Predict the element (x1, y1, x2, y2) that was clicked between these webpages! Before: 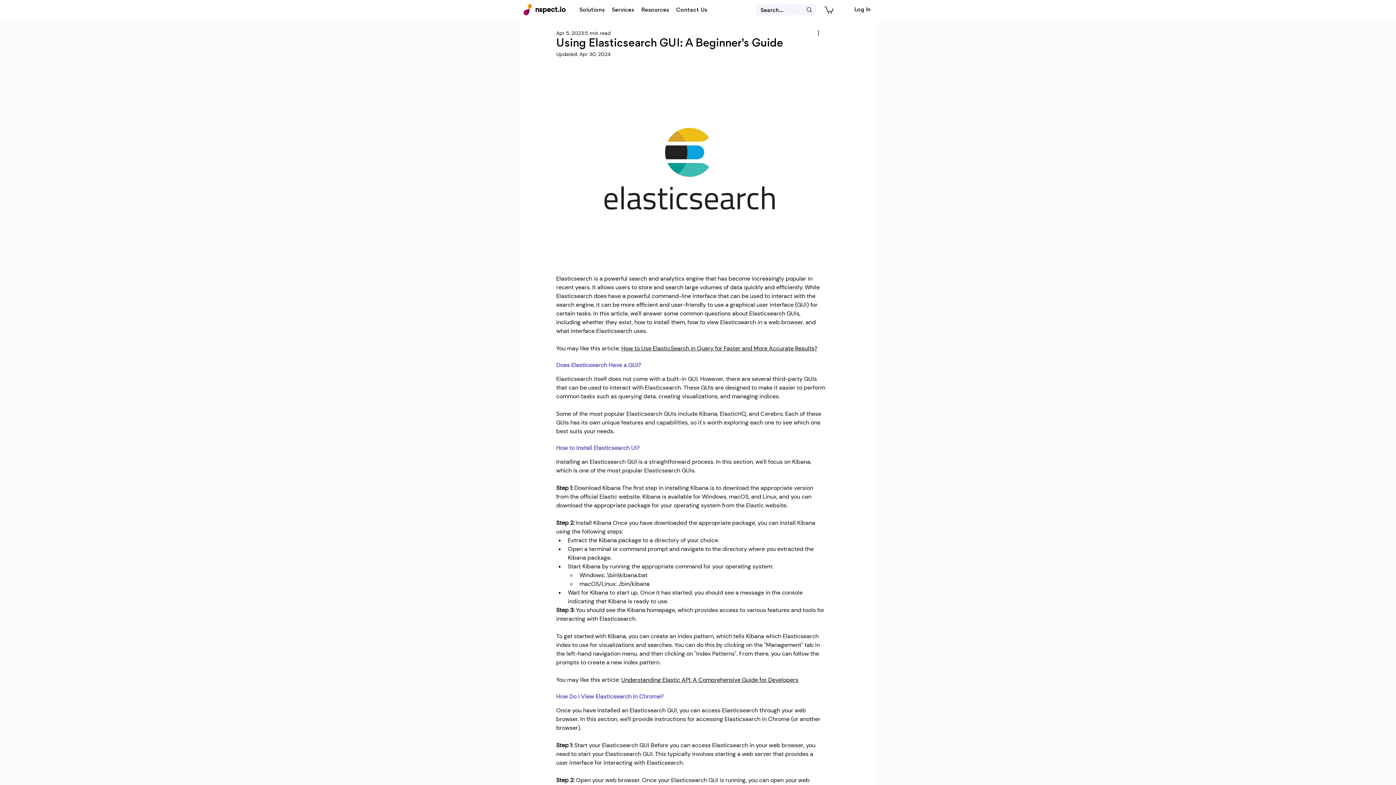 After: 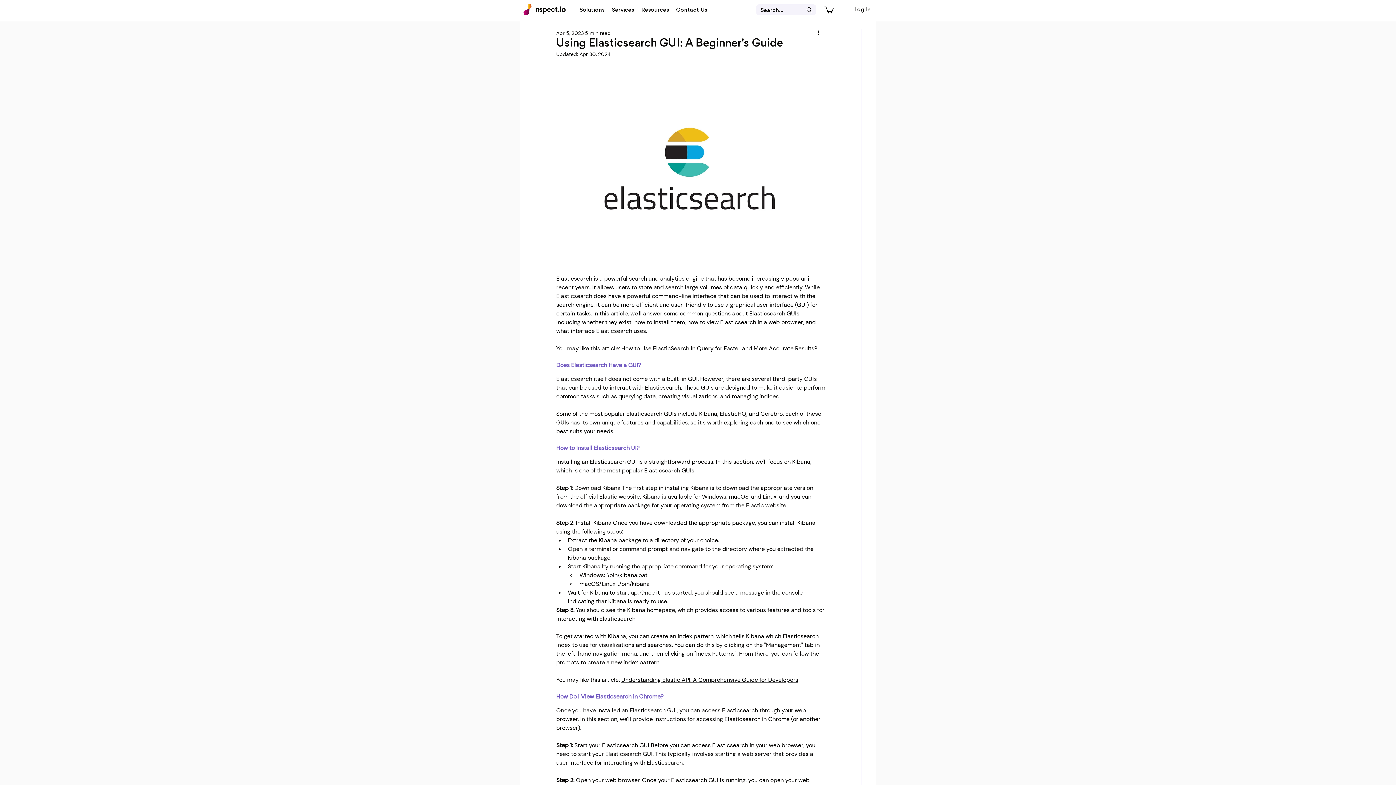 Action: bbox: (824, 5, 833, 13)